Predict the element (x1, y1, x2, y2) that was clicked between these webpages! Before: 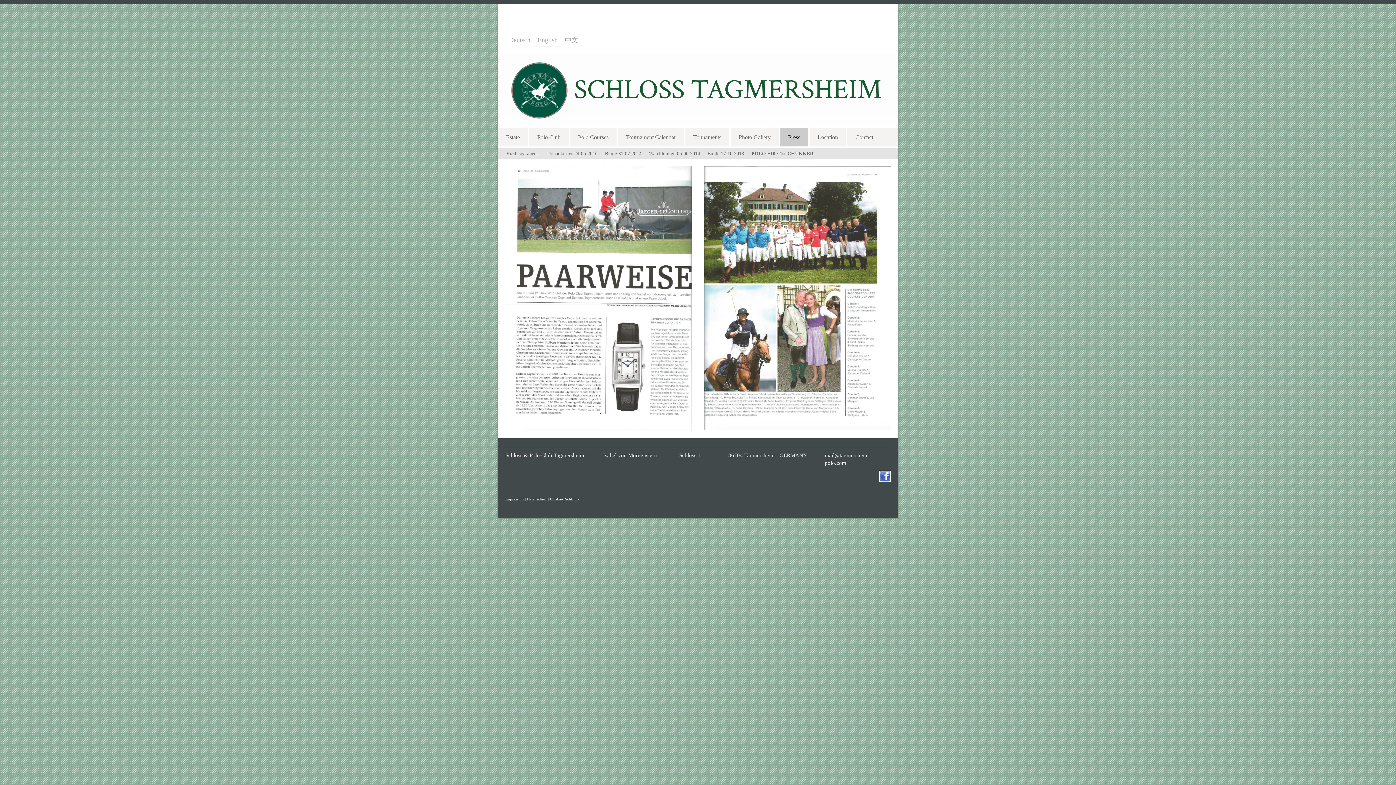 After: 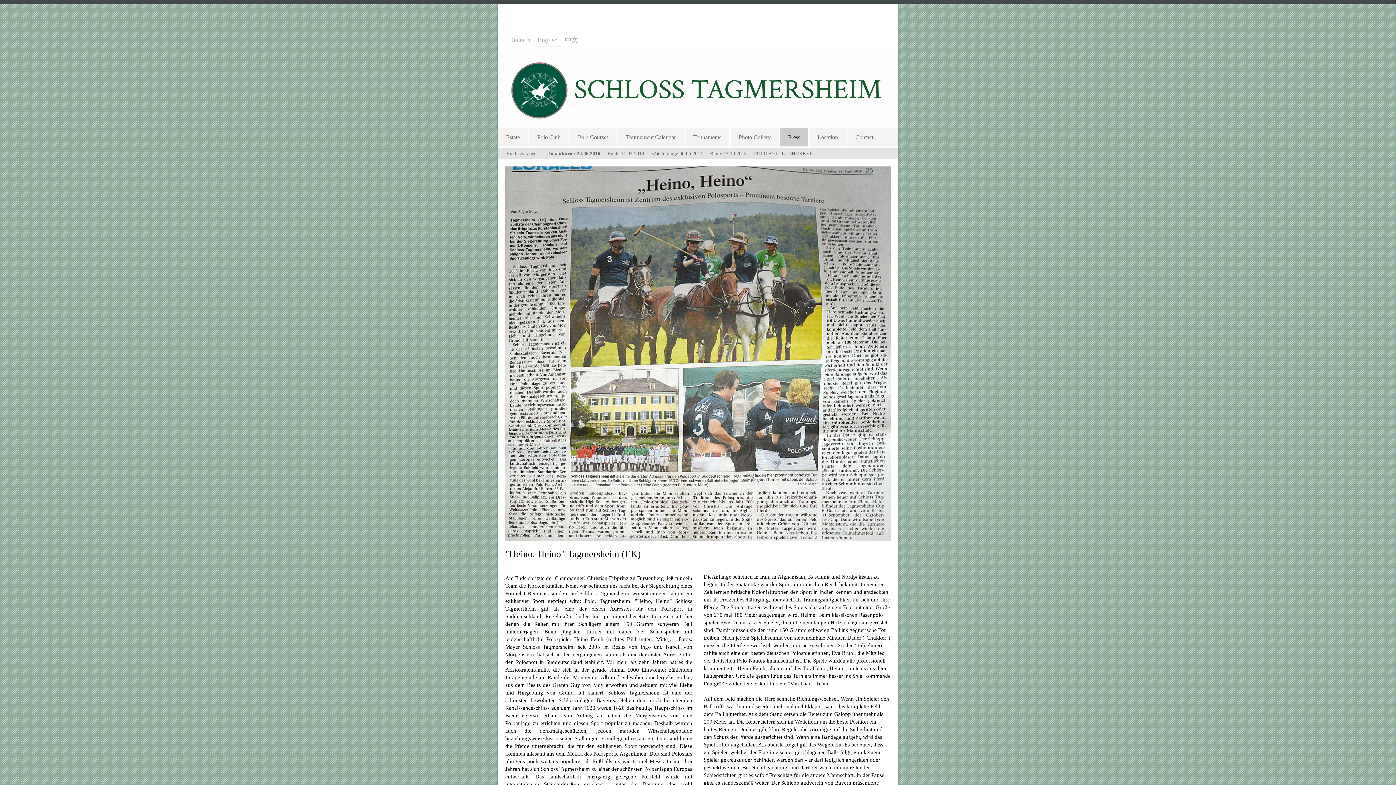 Action: label: Donaukurier 24.06.2016 bbox: (543, 148, 601, 159)